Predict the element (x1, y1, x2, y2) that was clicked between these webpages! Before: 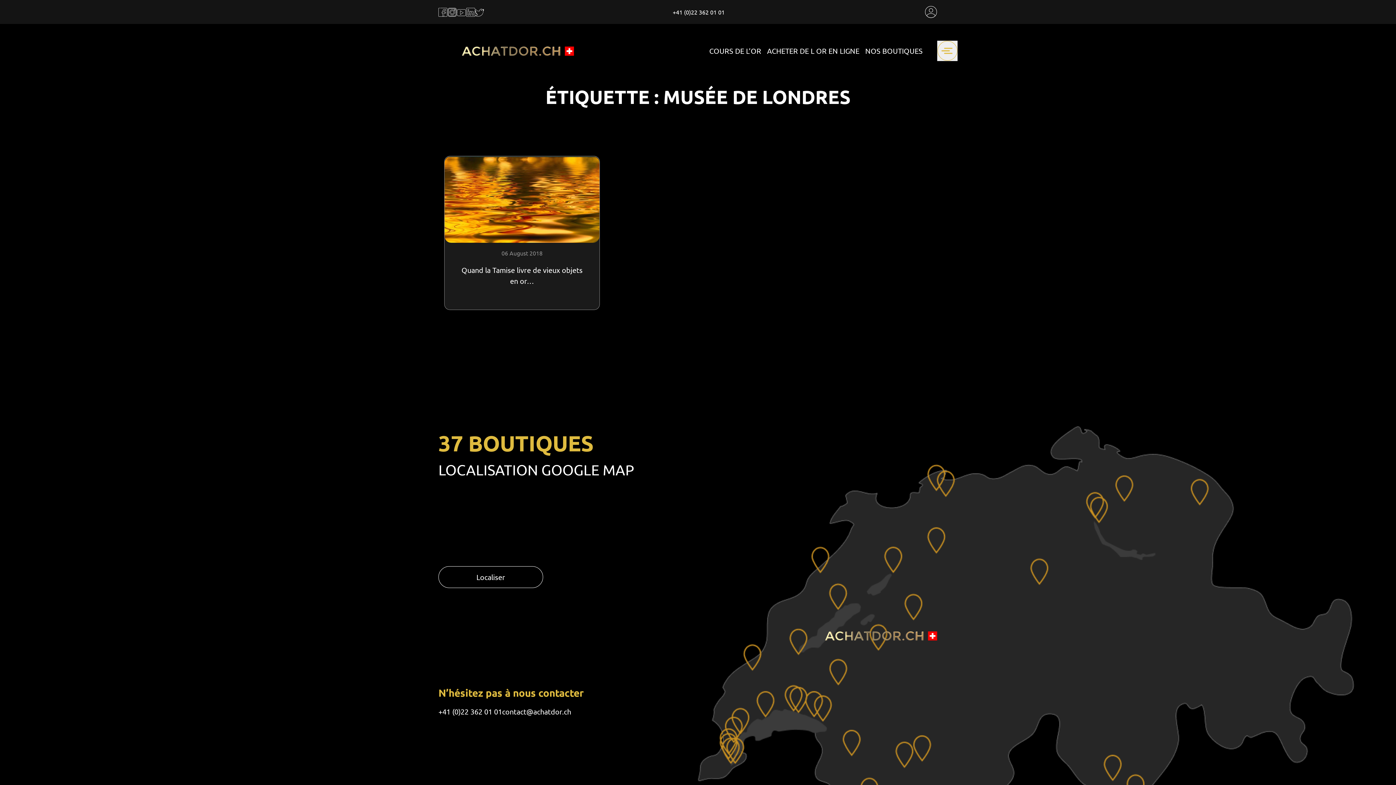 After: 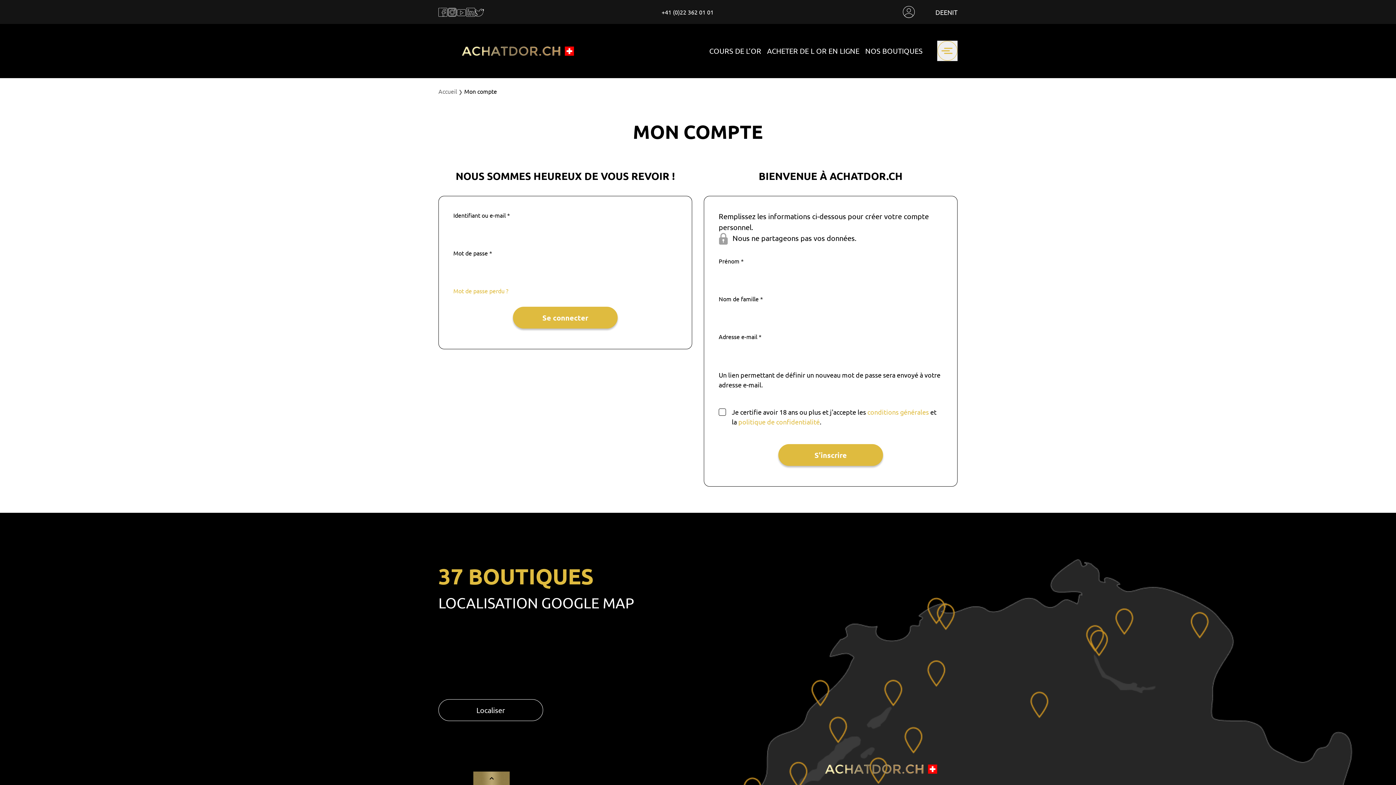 Action: label: Dashboard bbox: (925, 5, 937, 18)